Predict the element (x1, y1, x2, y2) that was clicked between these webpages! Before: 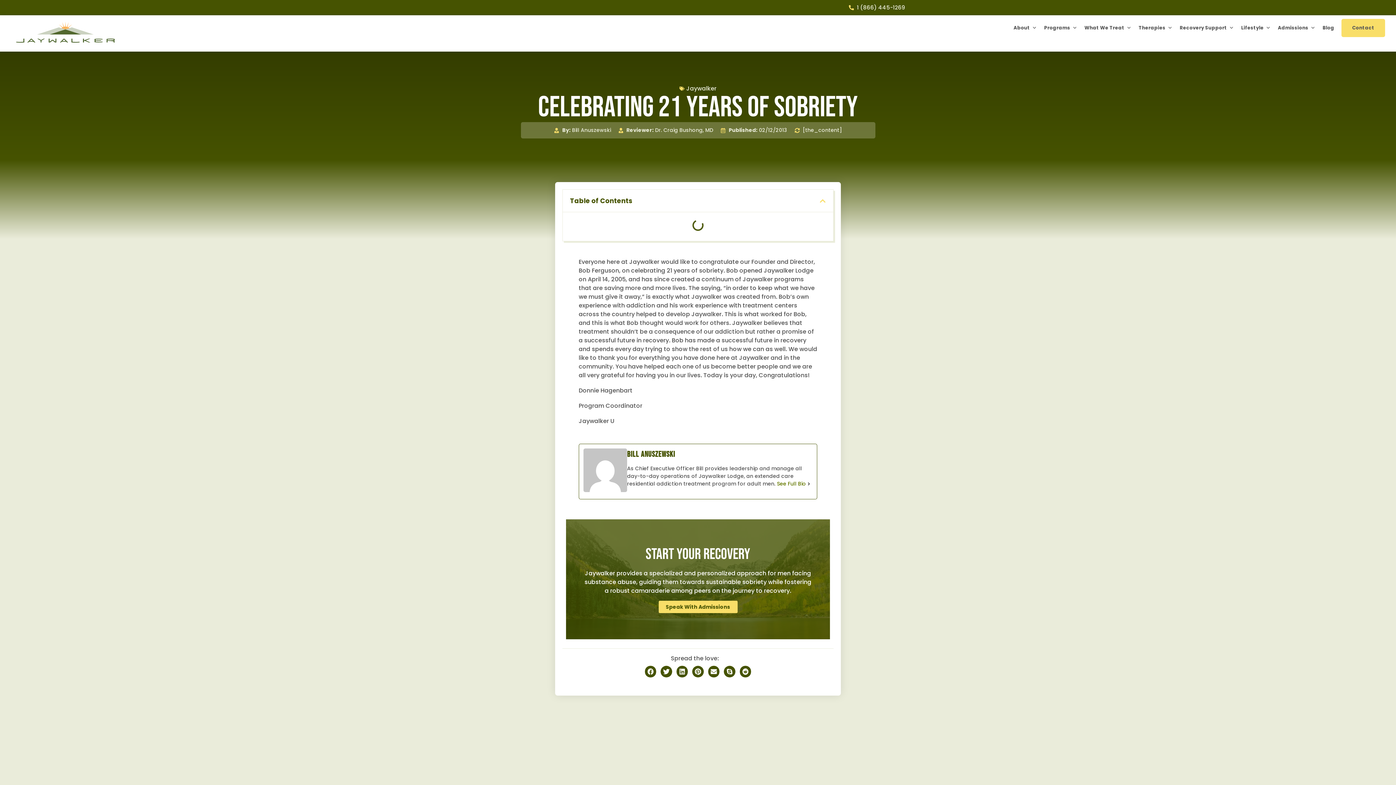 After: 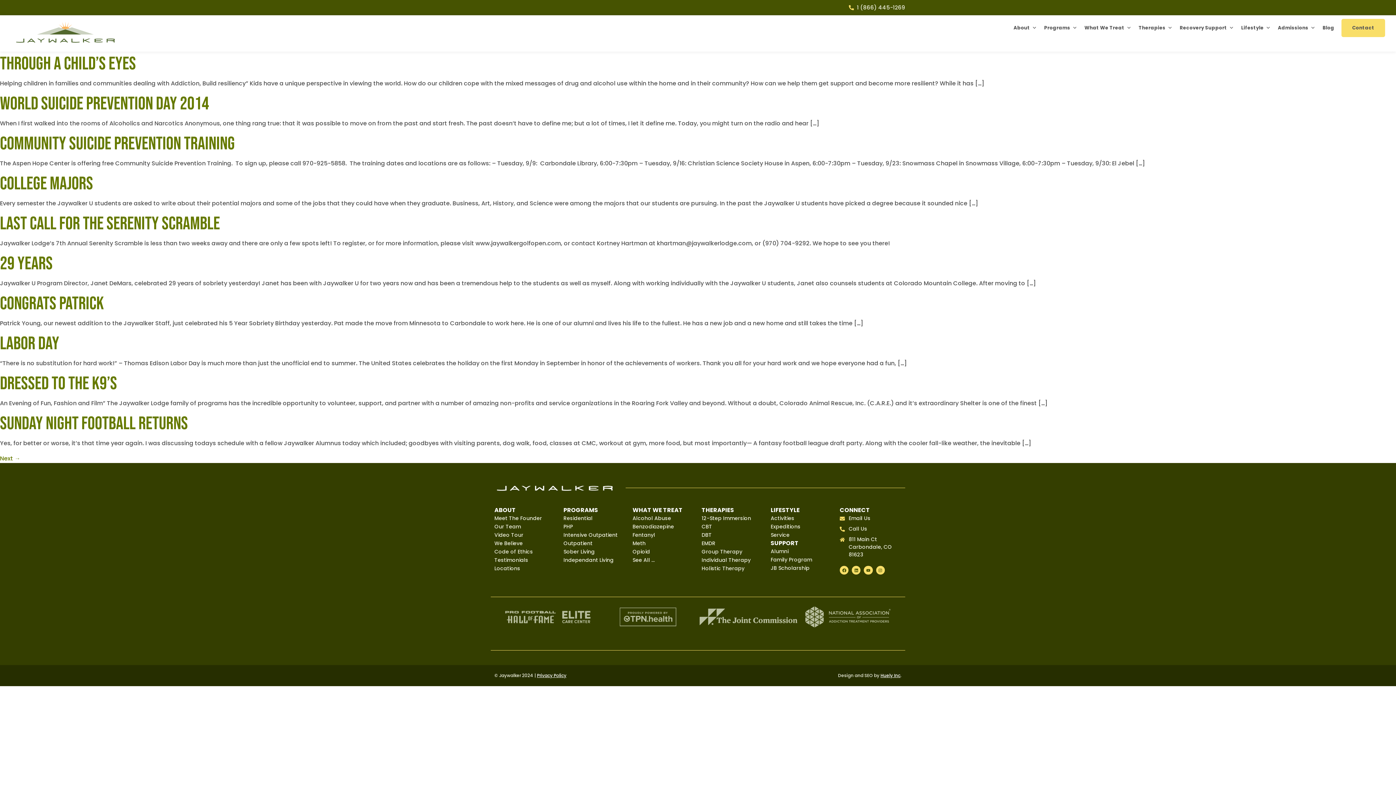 Action: label: See Full Bio bbox: (806, 480, 812, 488)